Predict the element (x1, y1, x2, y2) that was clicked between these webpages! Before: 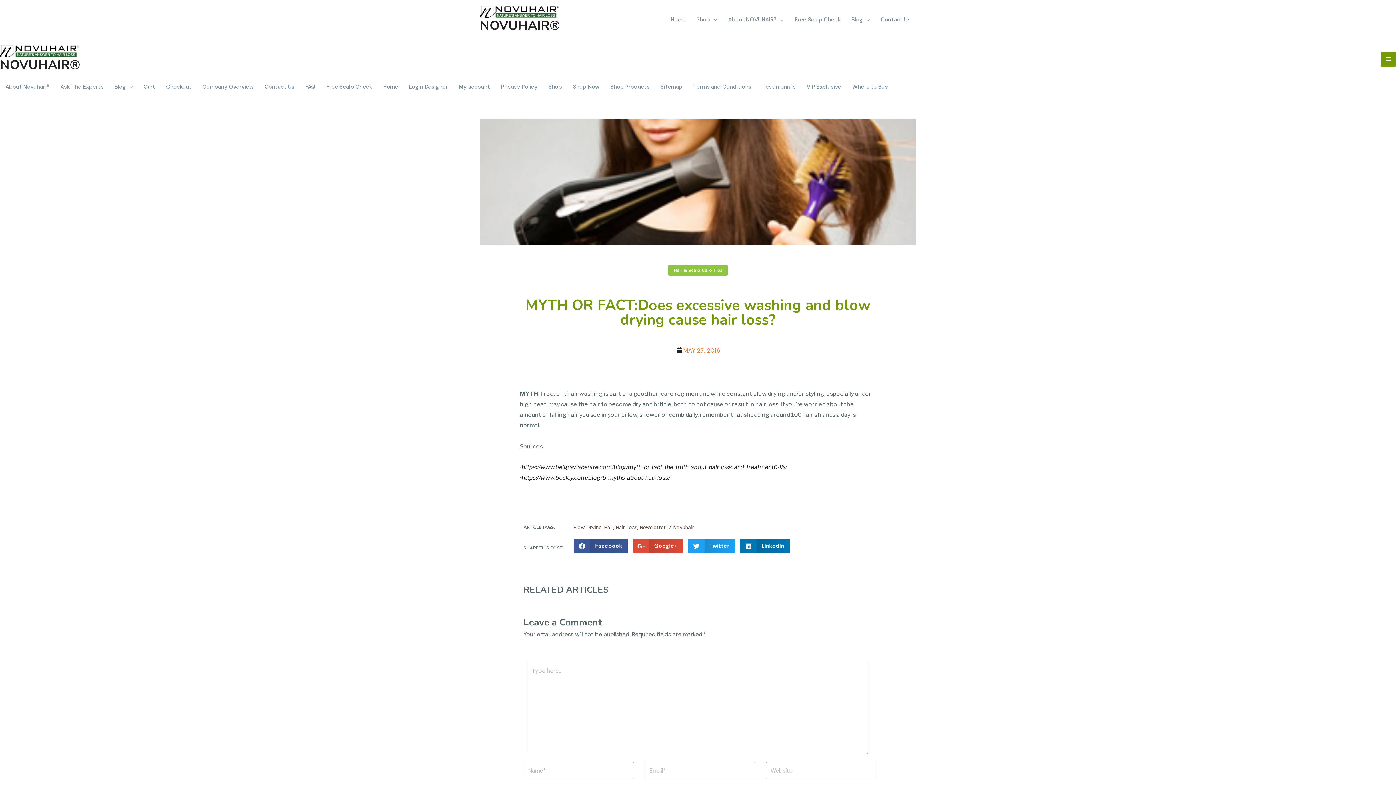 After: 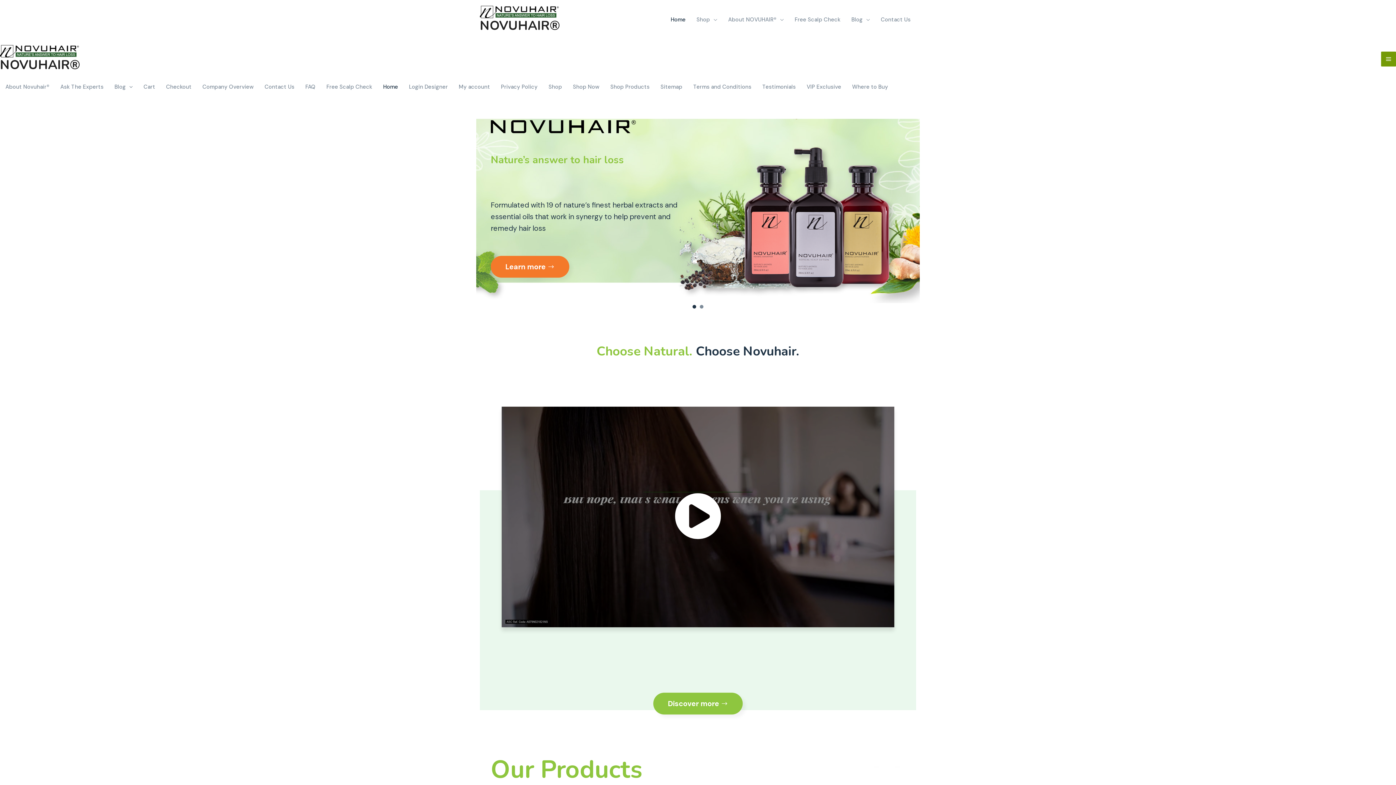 Action: label: Home bbox: (377, 78, 403, 95)